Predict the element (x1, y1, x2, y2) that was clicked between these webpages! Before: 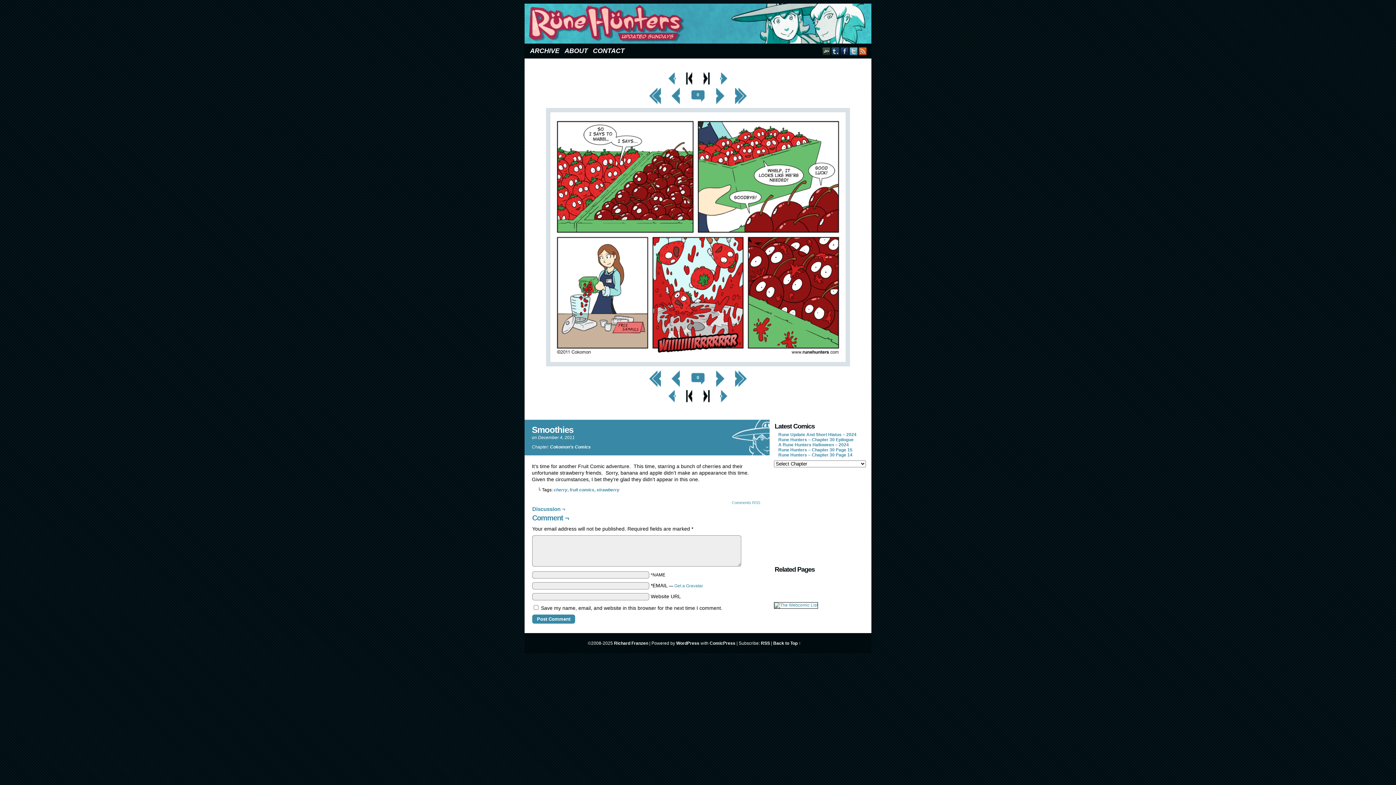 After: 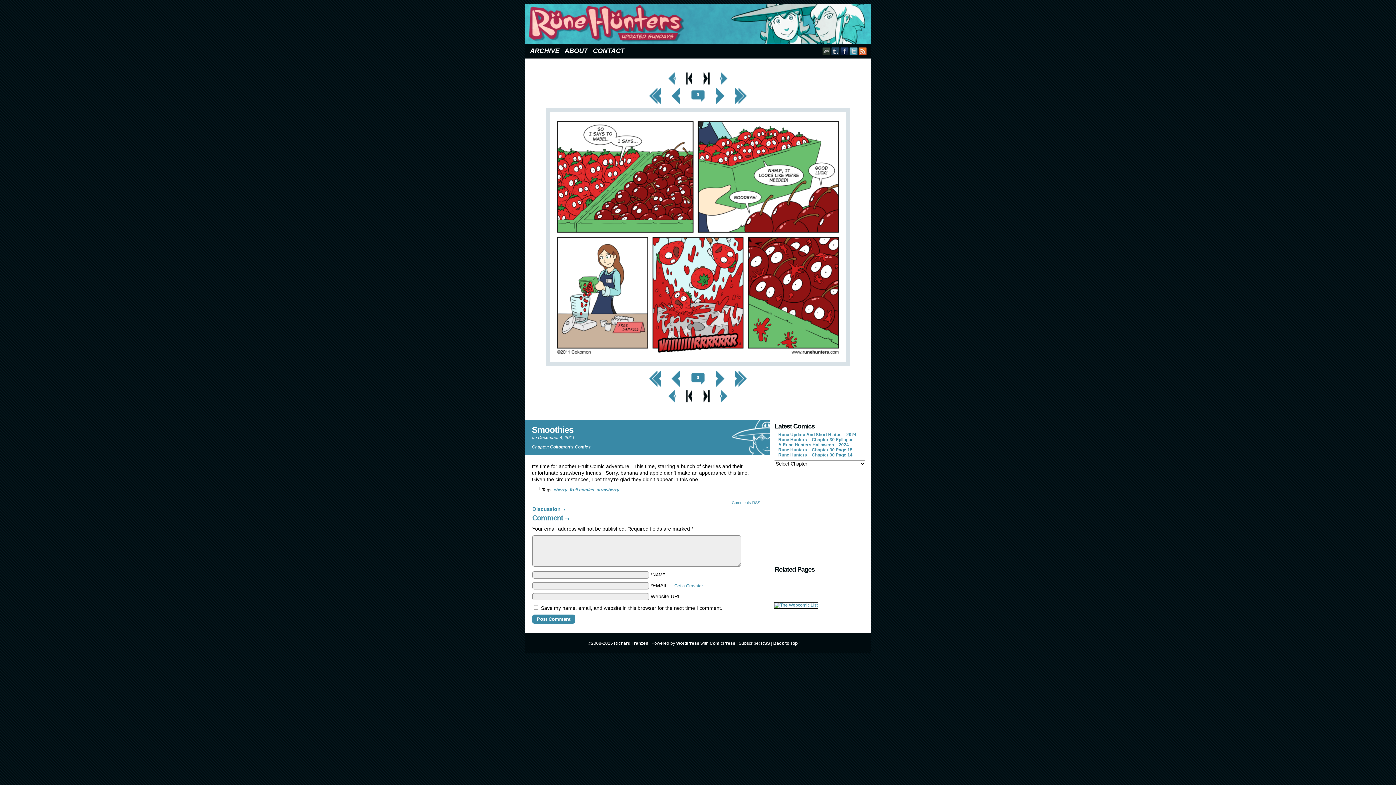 Action: label: RSS bbox: (858, 46, 867, 55)